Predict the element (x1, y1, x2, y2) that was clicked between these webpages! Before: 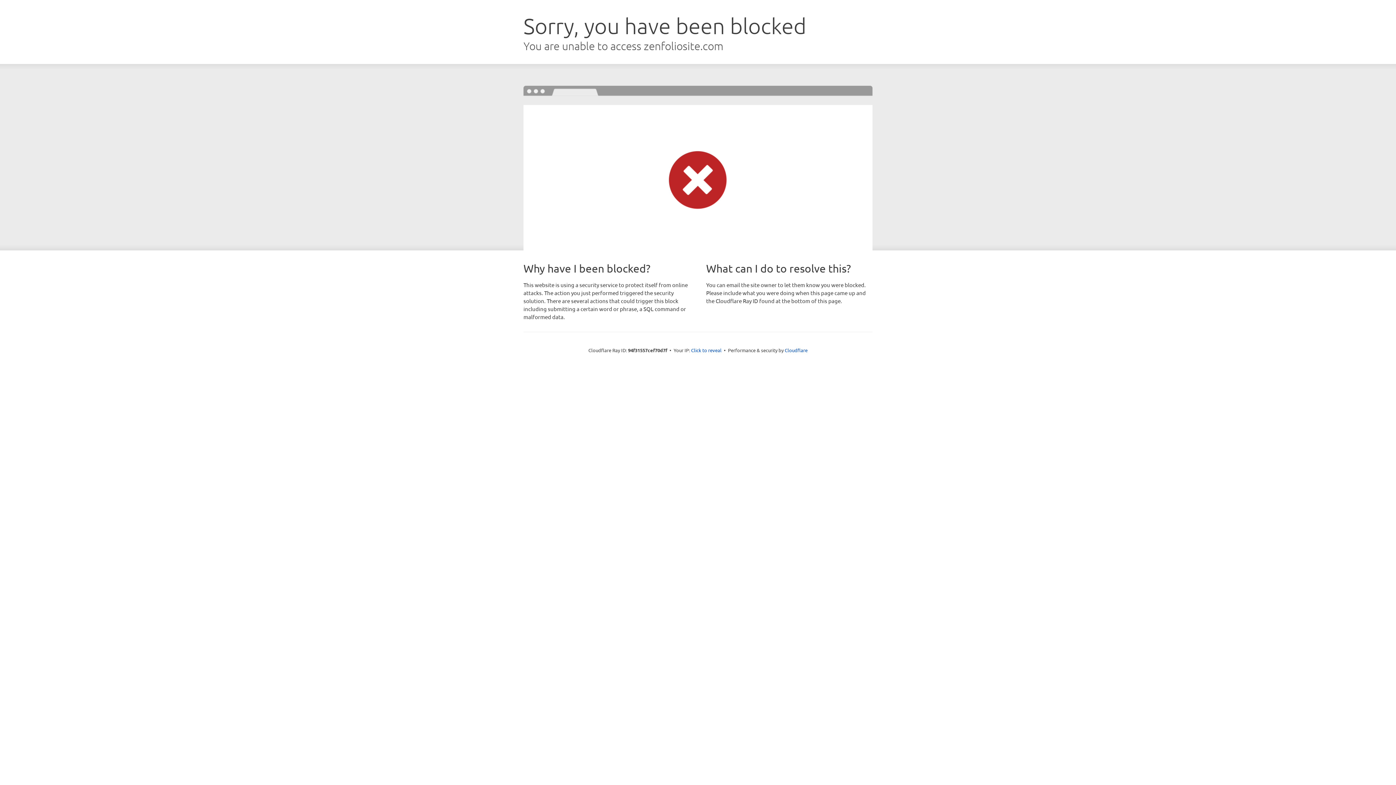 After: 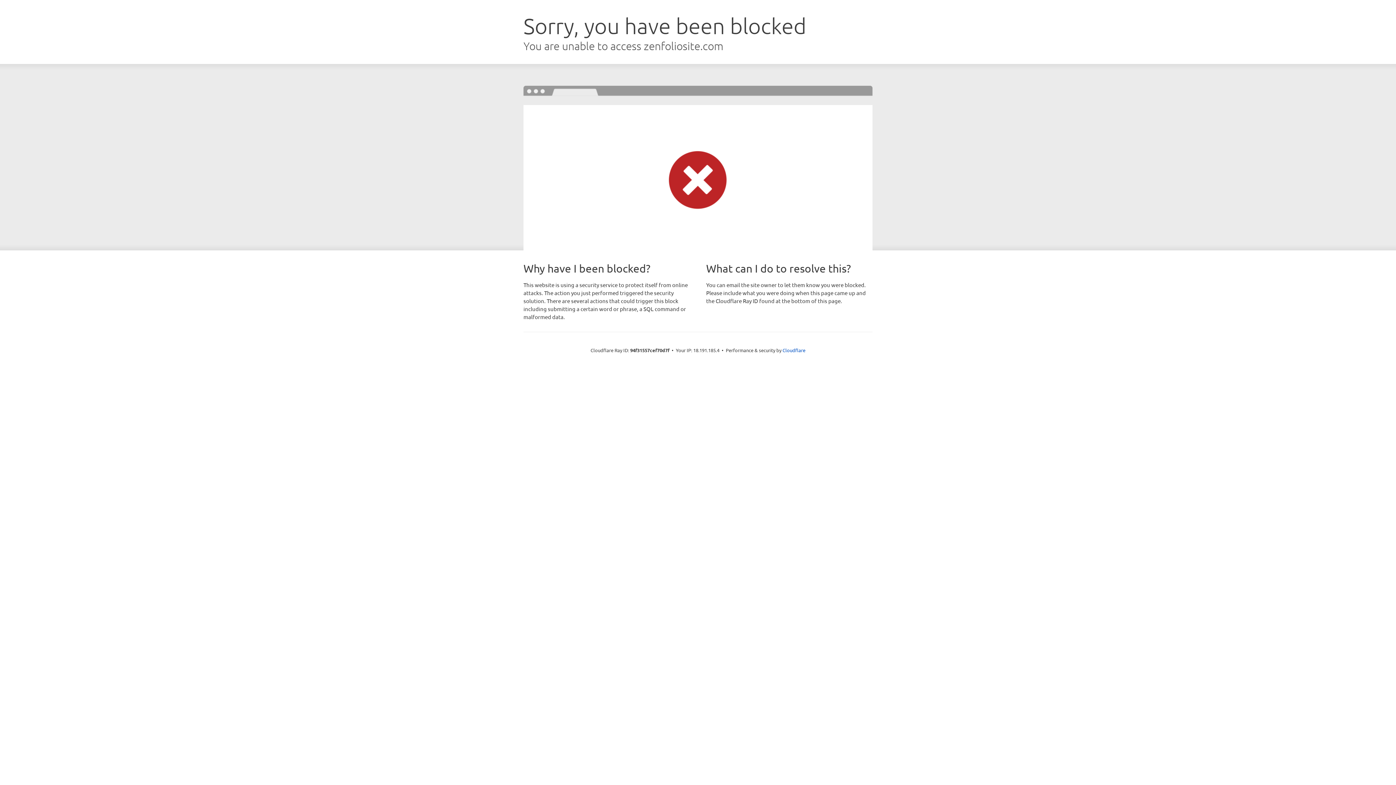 Action: bbox: (691, 346, 721, 353) label: Click to reveal